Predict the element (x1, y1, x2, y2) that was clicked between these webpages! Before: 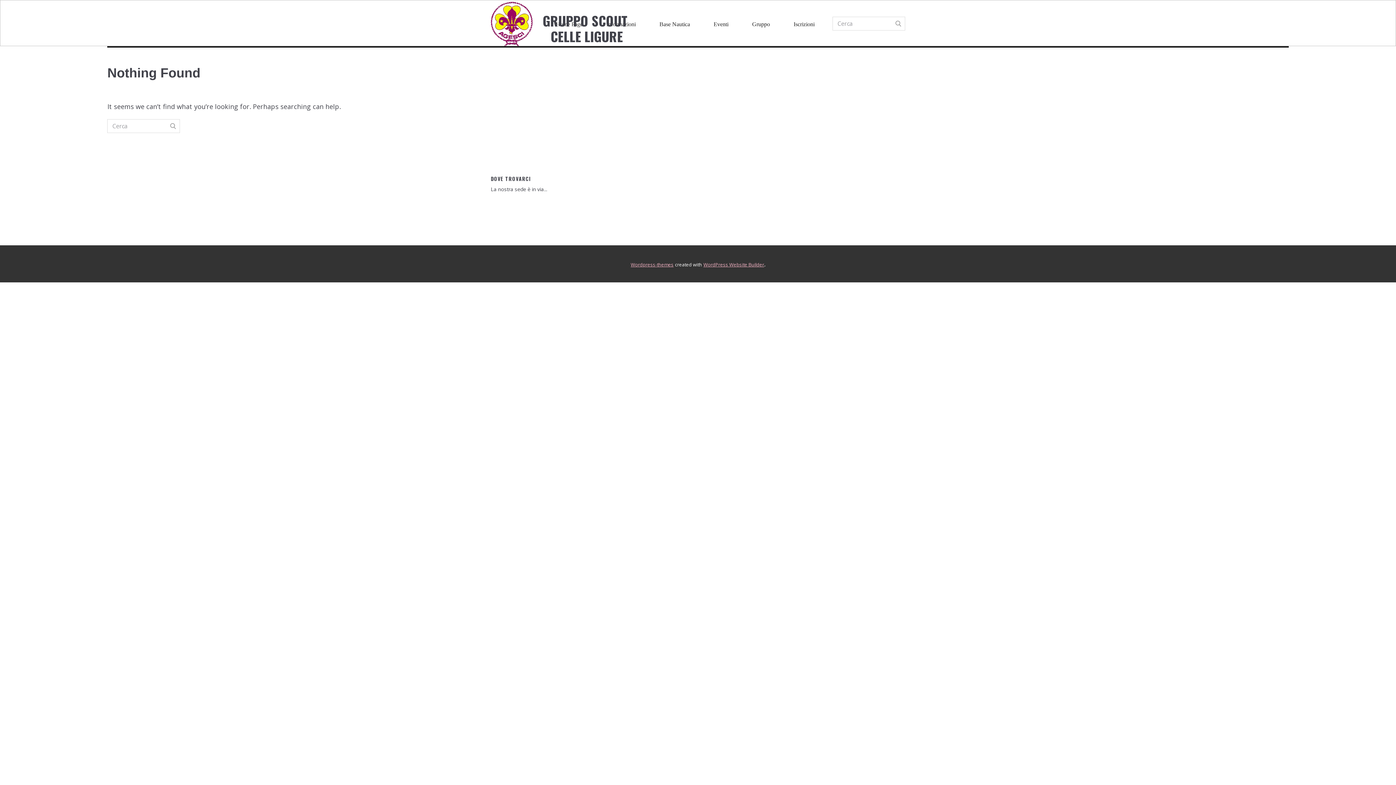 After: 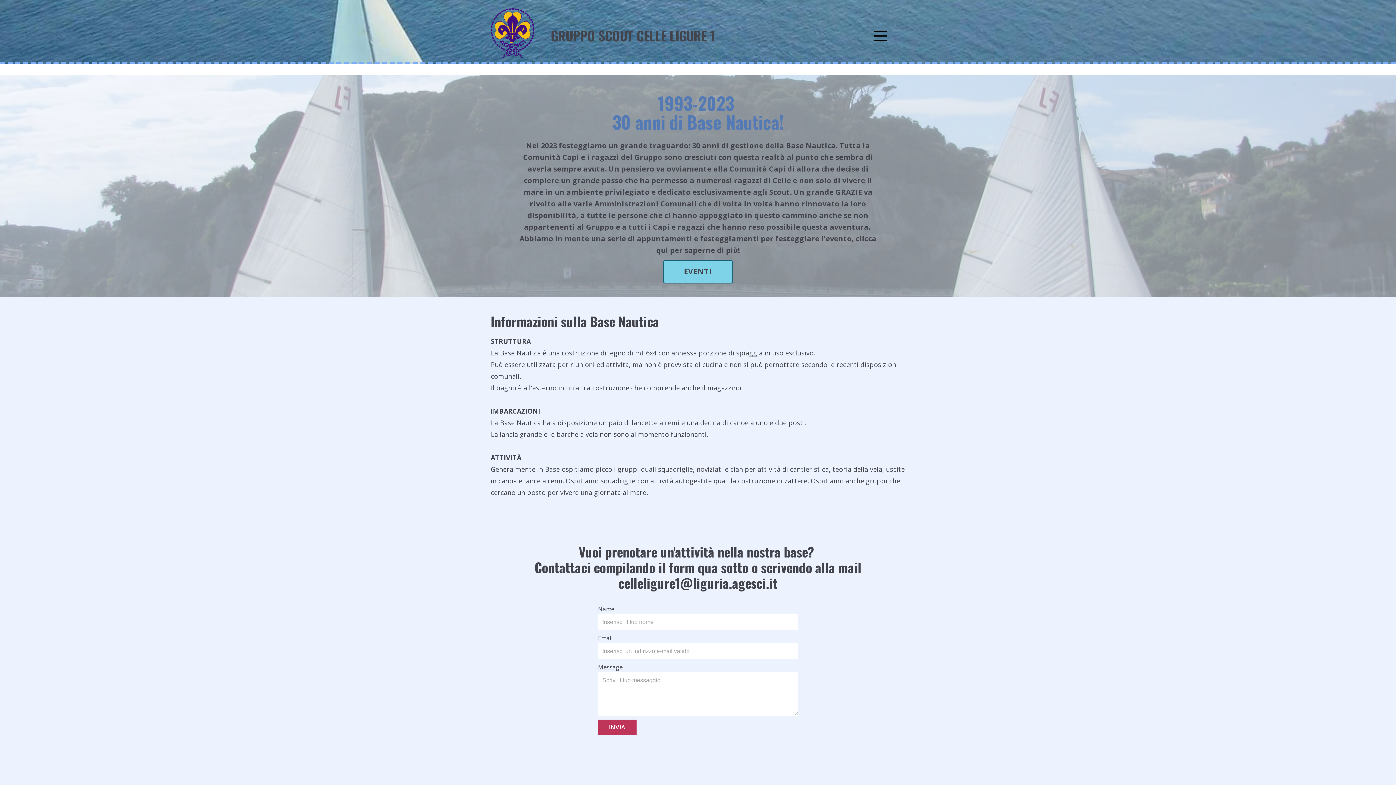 Action: bbox: (652, 17, 697, 30) label: Base Nautica